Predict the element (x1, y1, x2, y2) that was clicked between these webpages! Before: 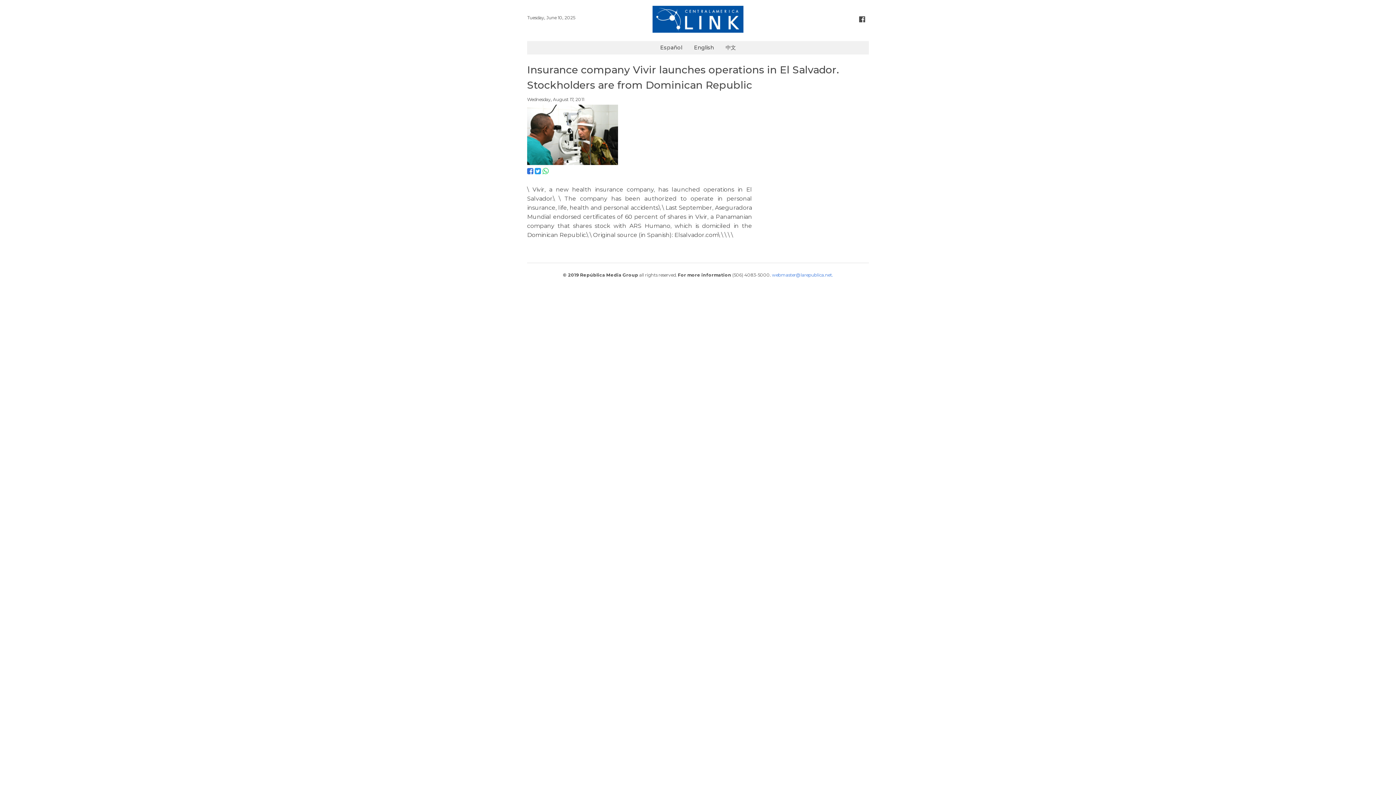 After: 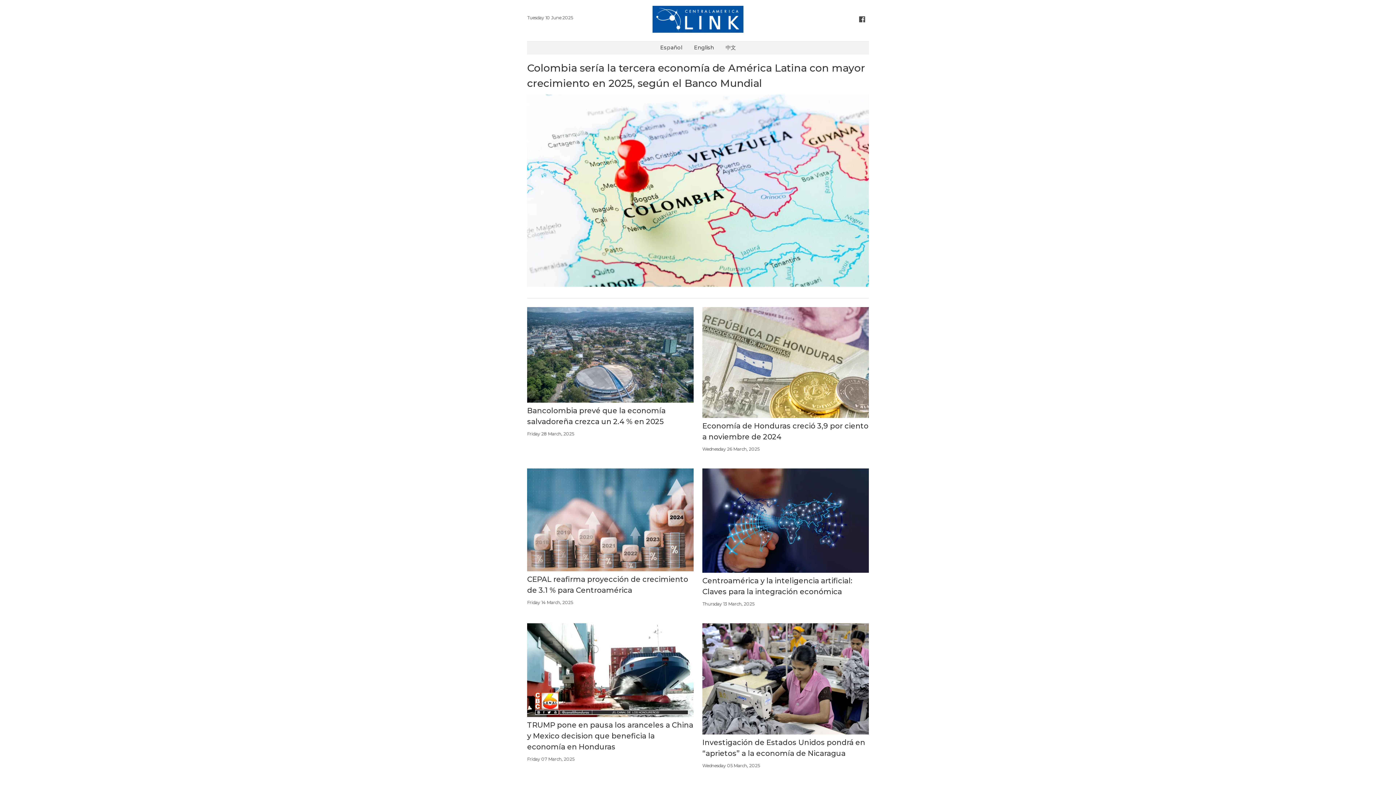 Action: label: Español bbox: (654, 41, 688, 54)